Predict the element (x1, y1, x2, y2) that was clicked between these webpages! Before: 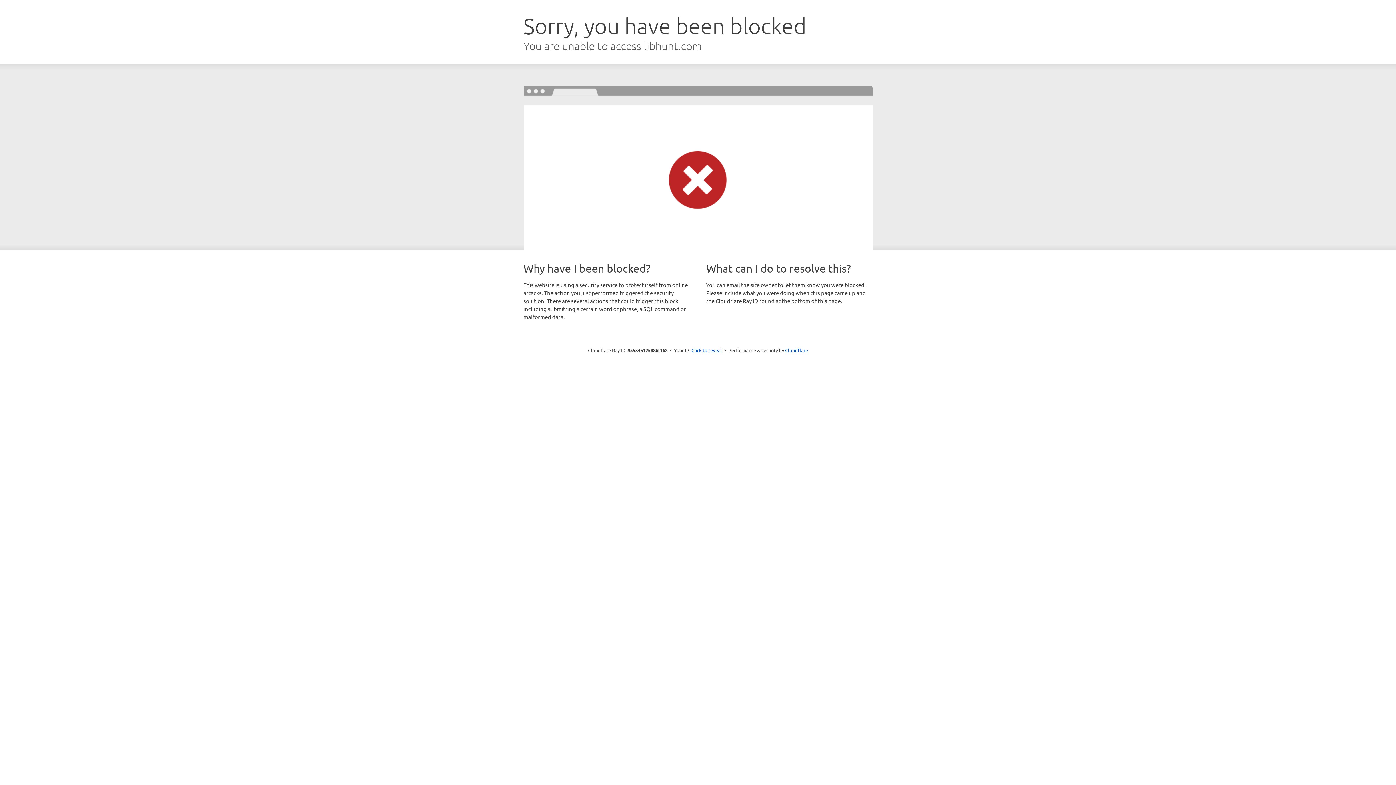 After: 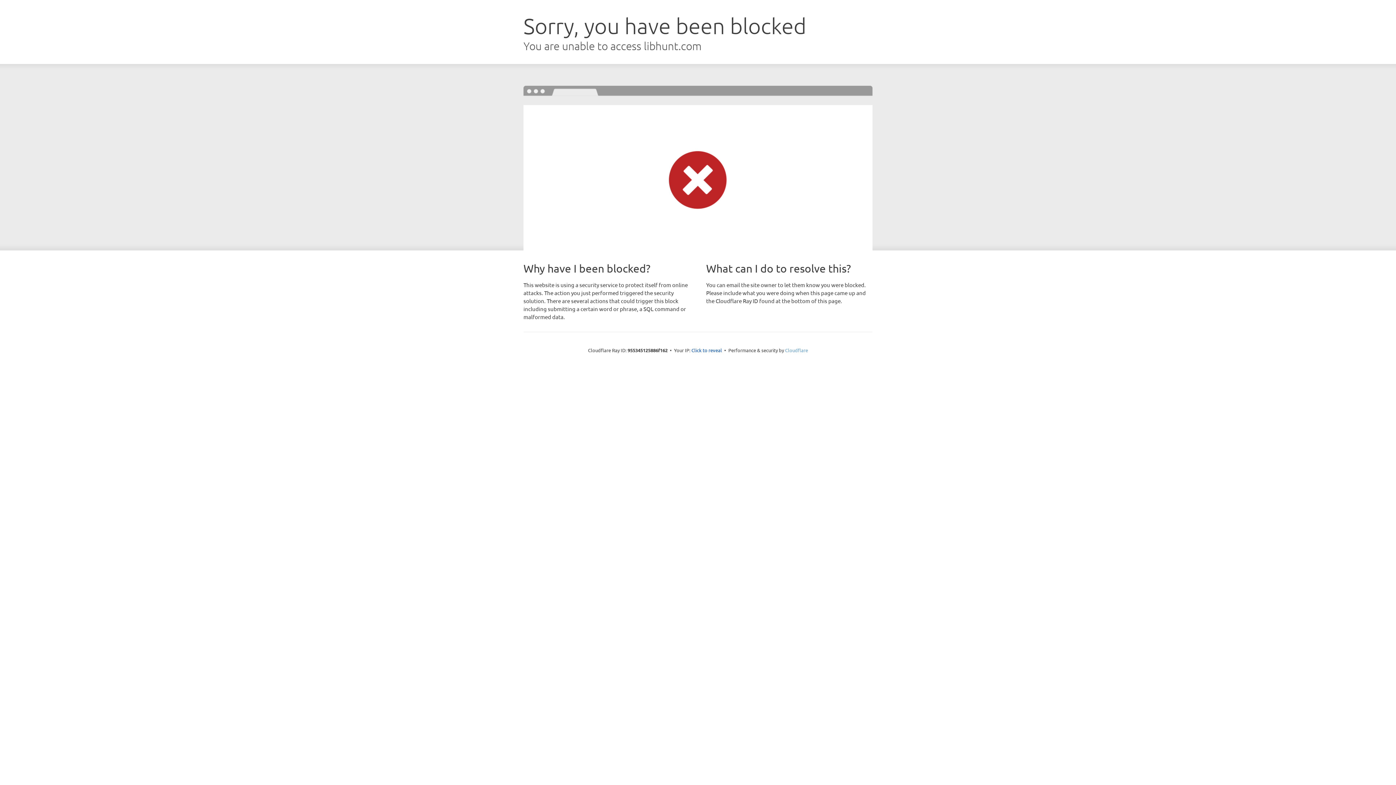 Action: label: Cloudflare bbox: (785, 347, 808, 353)